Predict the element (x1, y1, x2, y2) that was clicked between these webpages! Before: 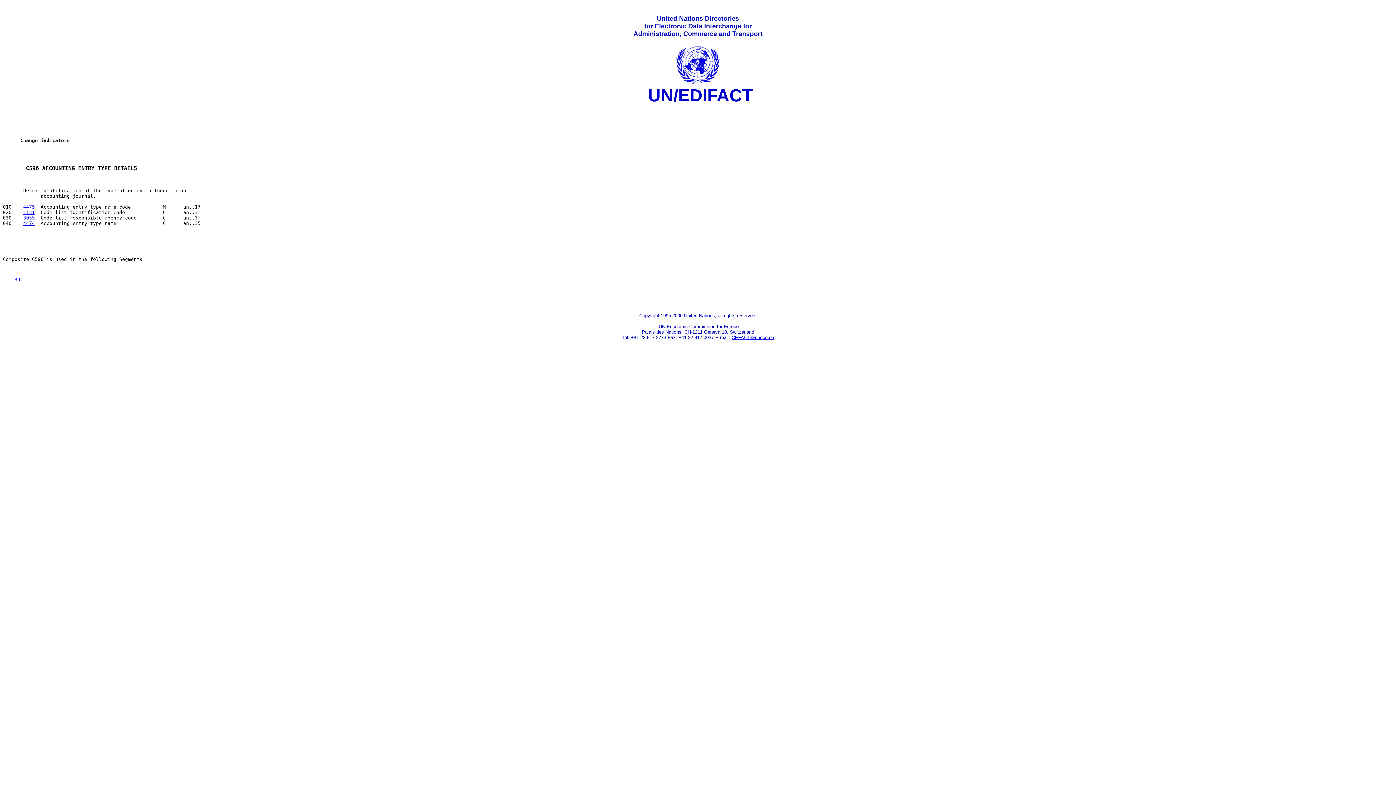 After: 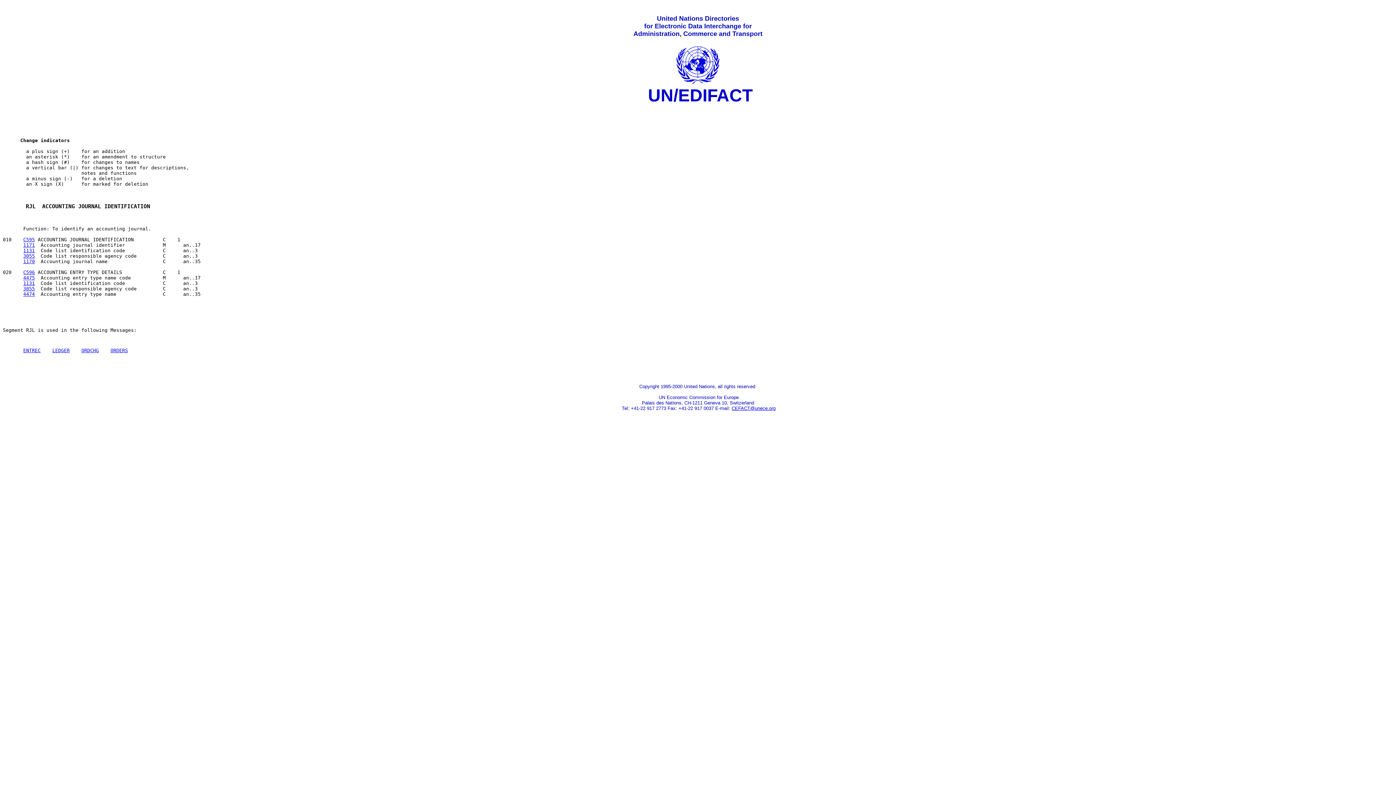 Action: bbox: (14, 277, 23, 282) label: RJL